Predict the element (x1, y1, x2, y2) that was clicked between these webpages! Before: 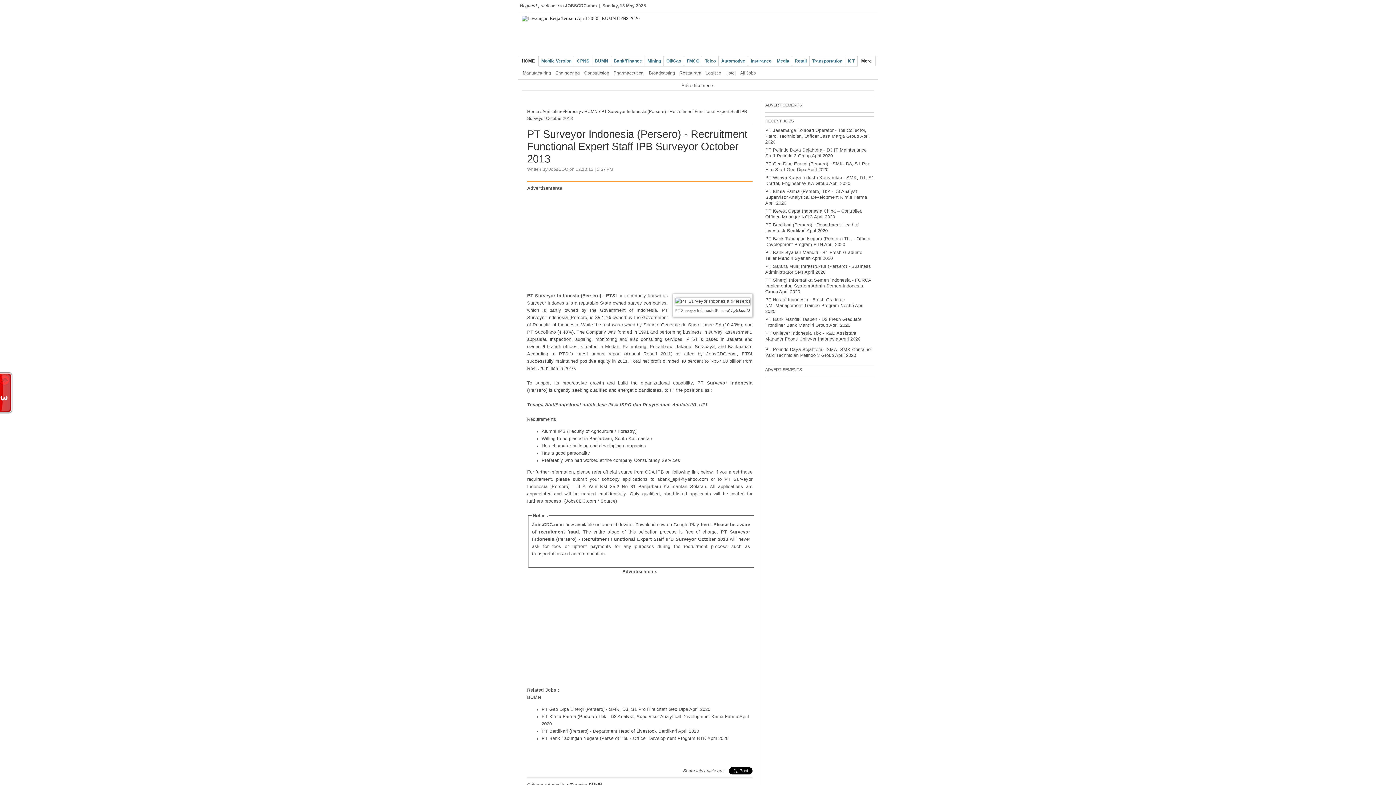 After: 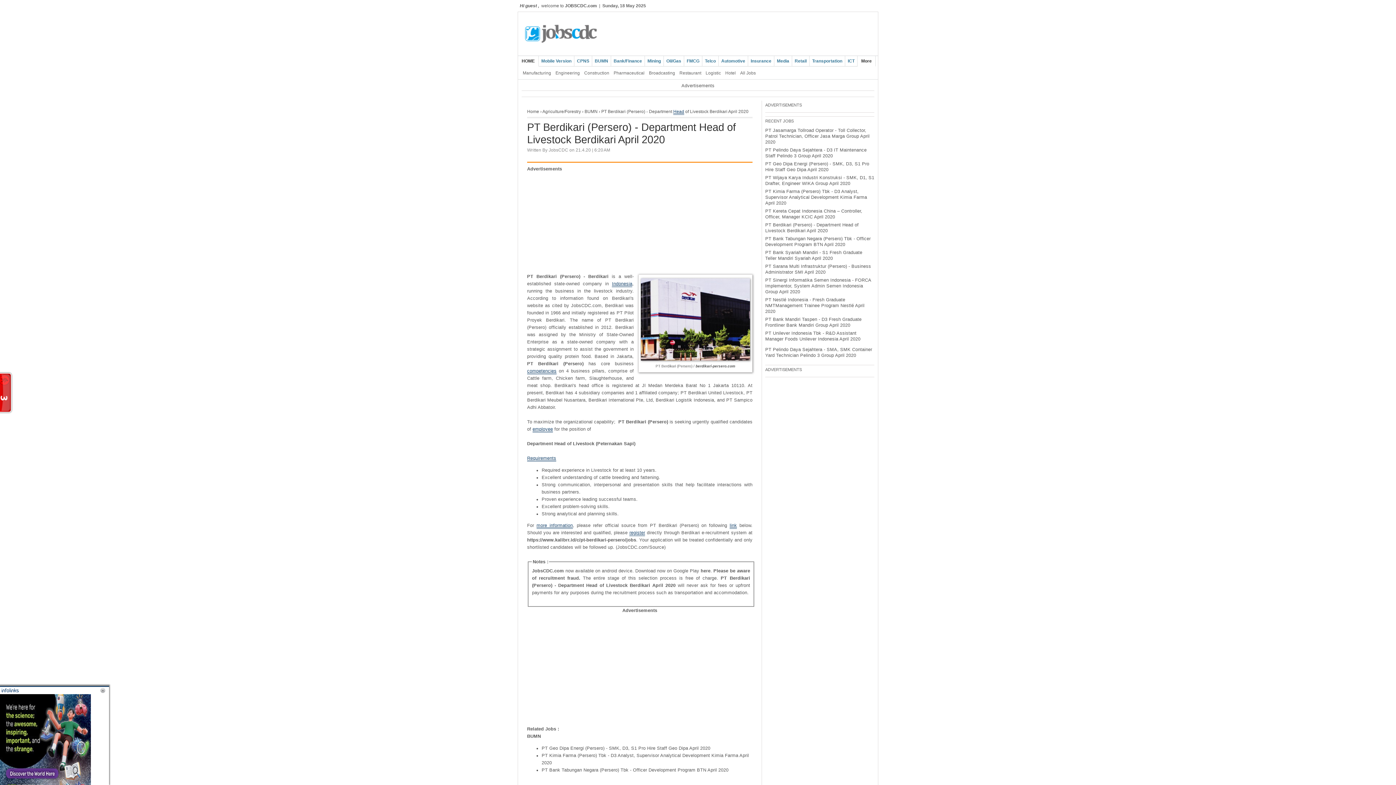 Action: bbox: (541, 729, 699, 734) label: PT Berdikari (Persero) - Department Head of Livestock Berdikari April 2020